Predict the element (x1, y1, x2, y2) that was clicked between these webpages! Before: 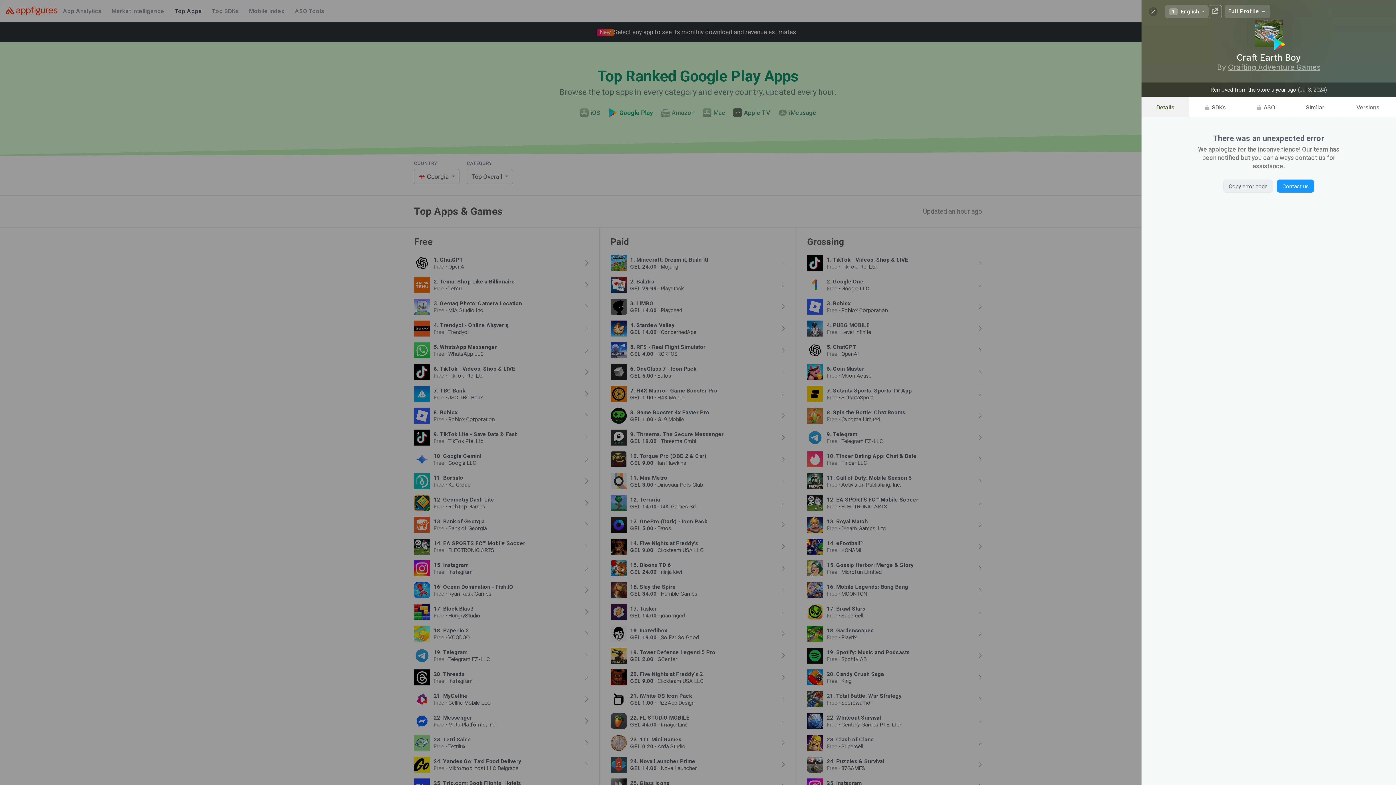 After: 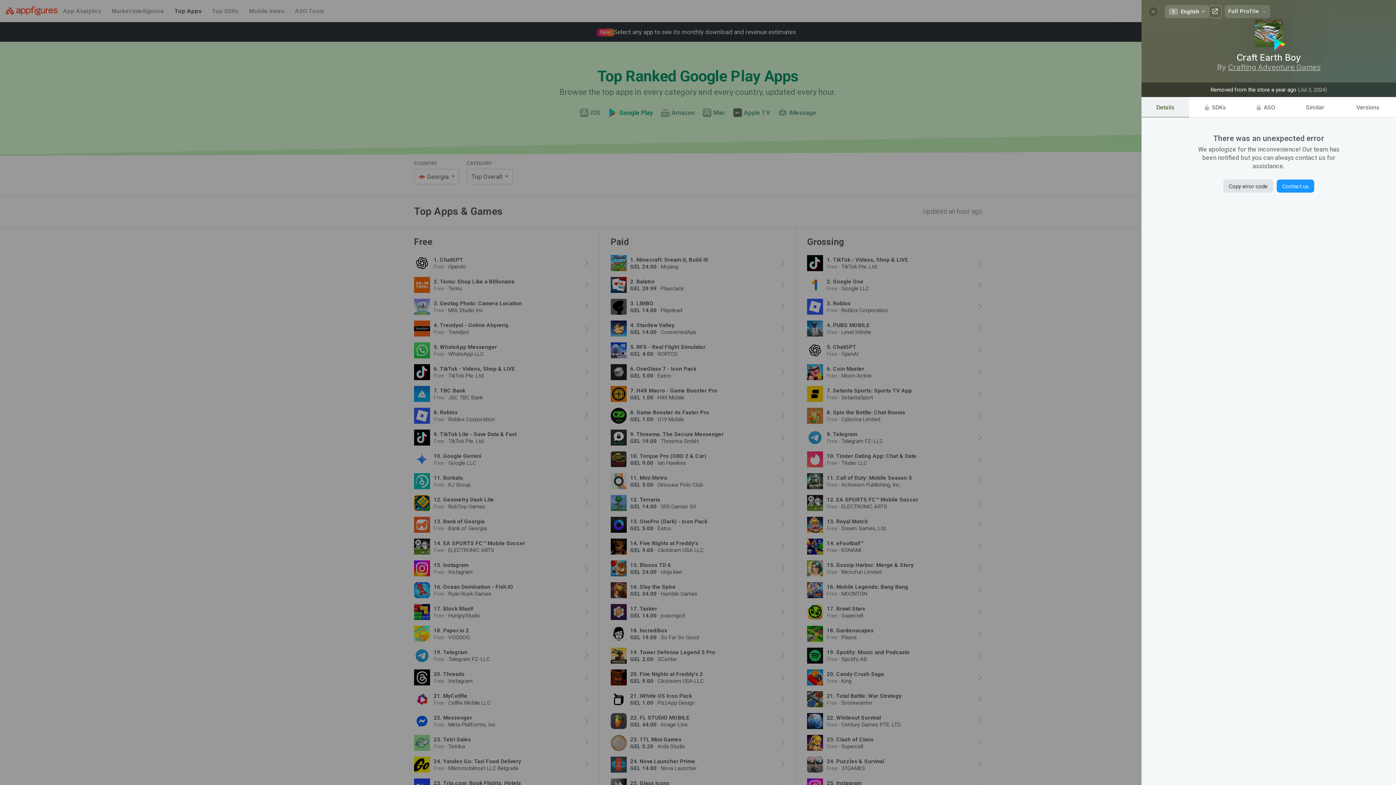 Action: label: Copy error code bbox: (1223, 179, 1273, 192)